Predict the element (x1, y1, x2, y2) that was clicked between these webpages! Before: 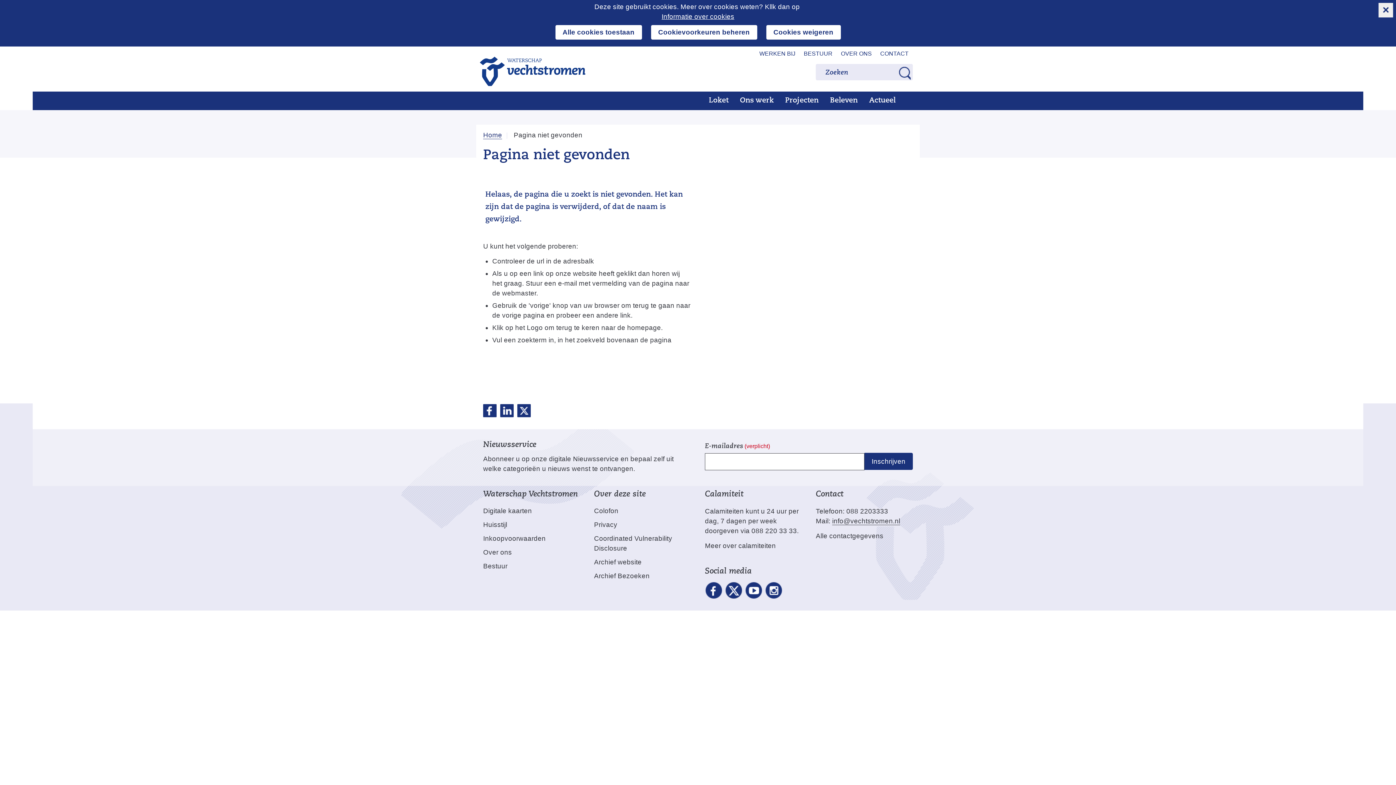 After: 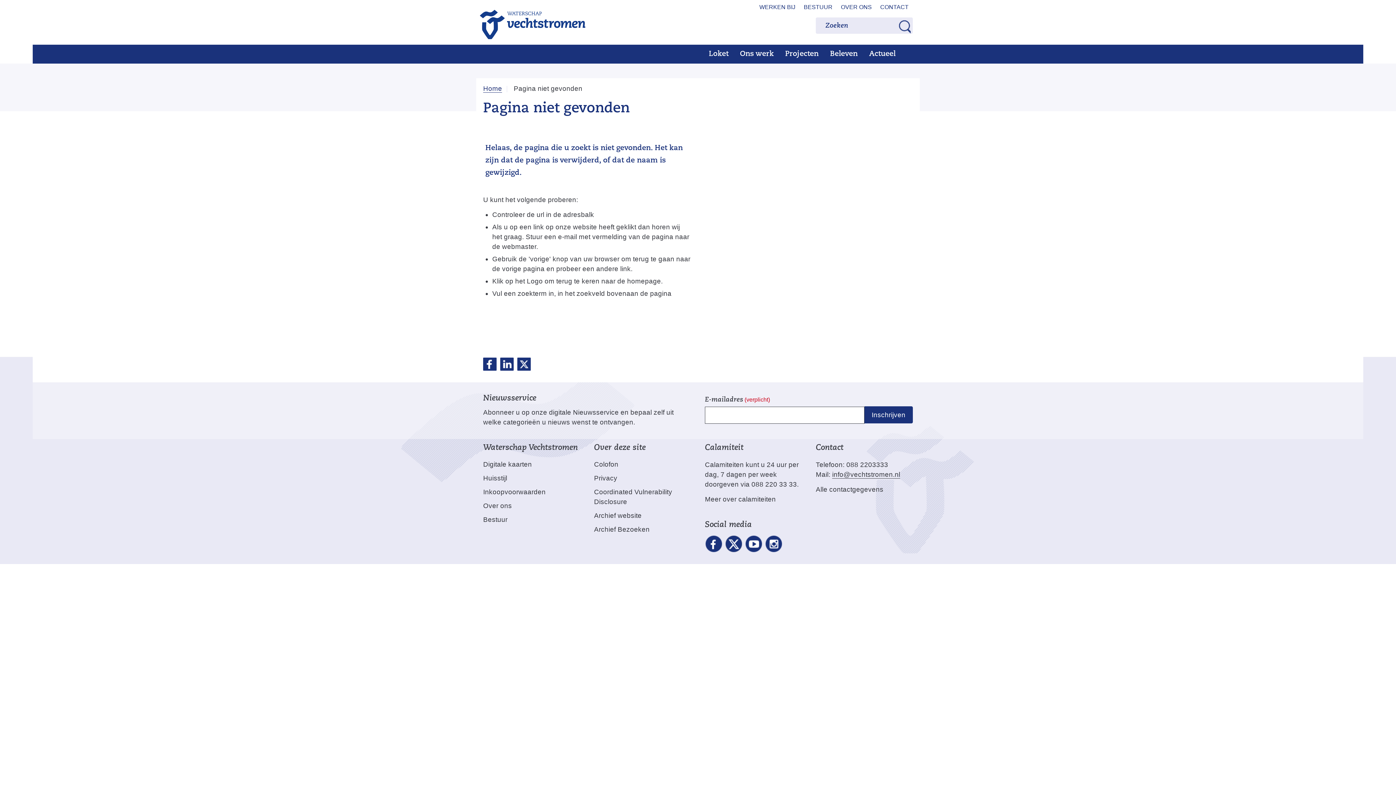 Action: bbox: (766, 25, 840, 39) label: Cookies weigeren